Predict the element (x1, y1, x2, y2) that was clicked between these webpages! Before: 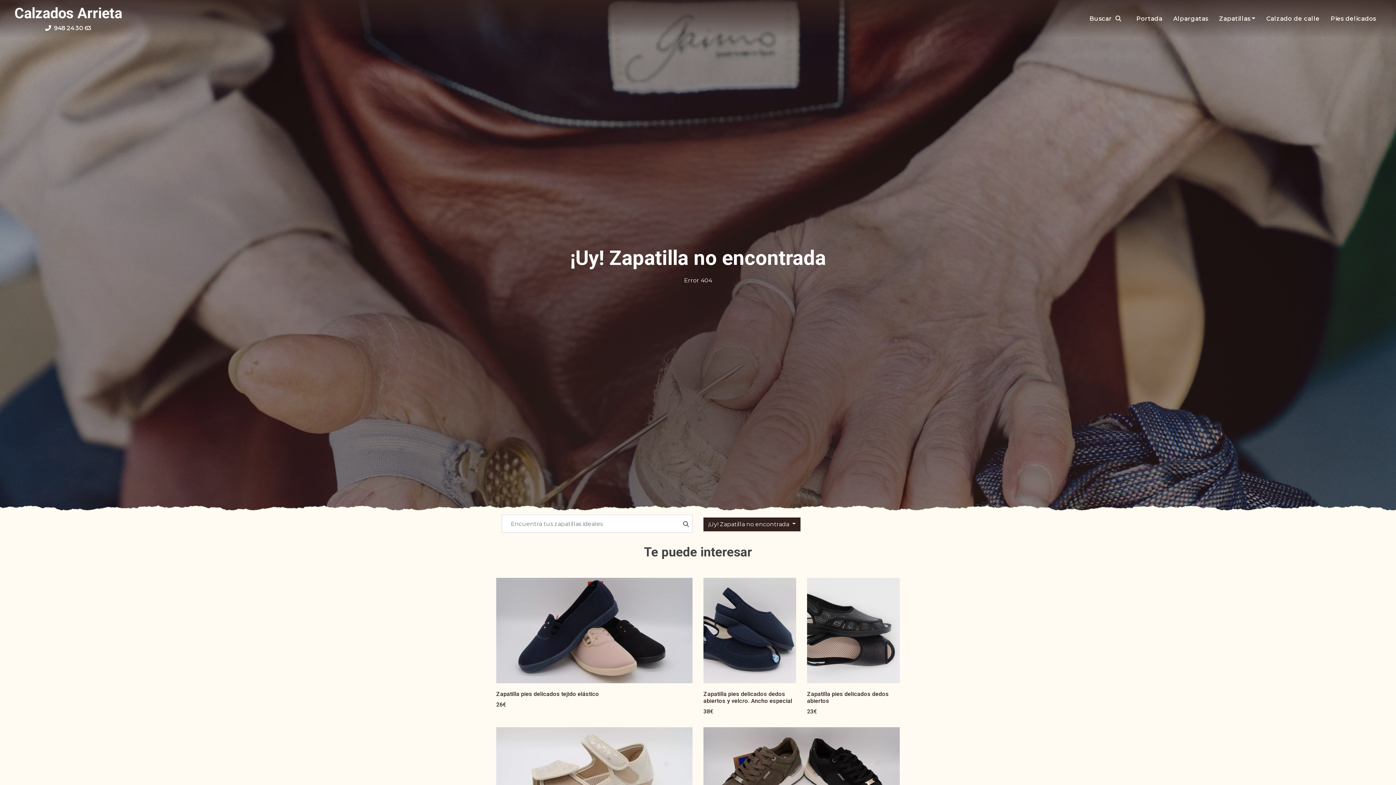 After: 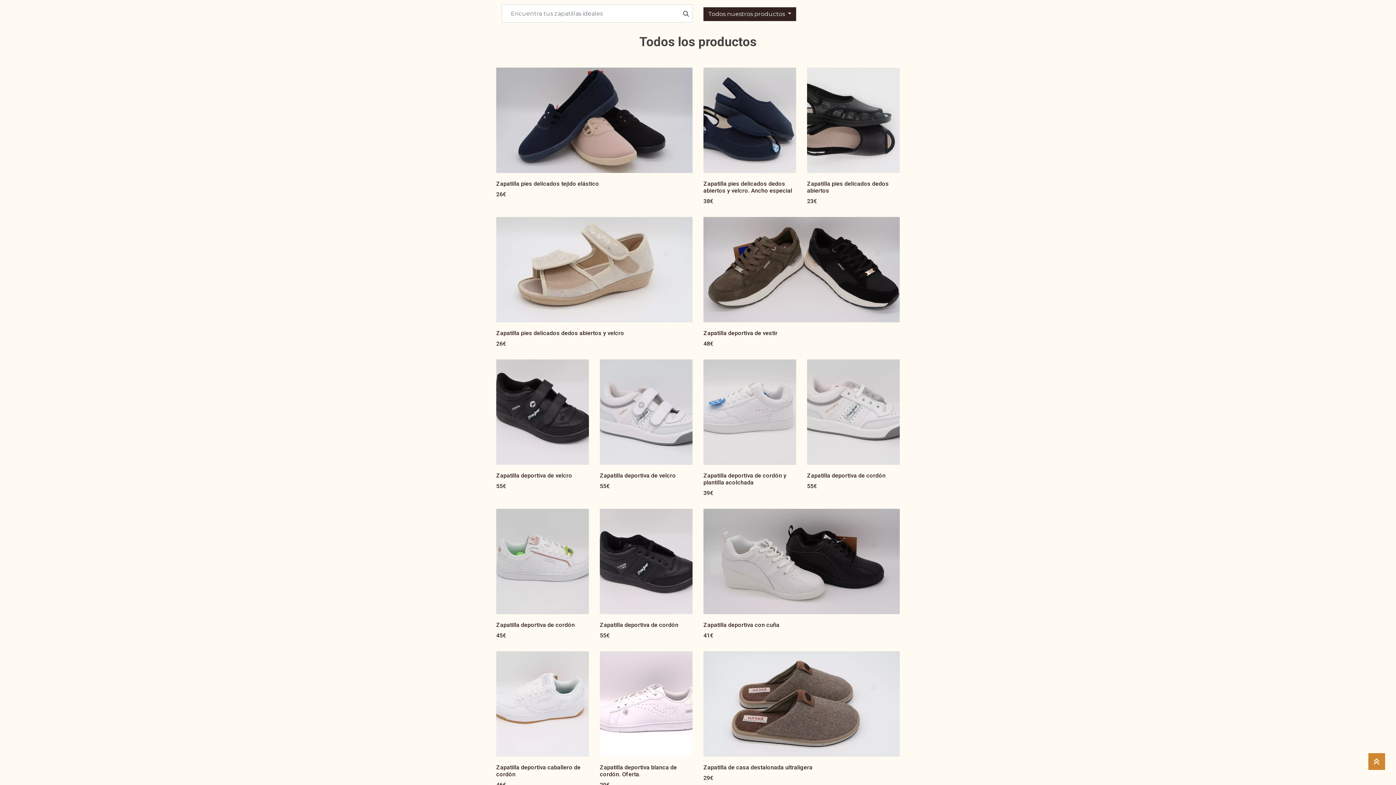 Action: bbox: (1084, 11, 1131, 26) label: Buscar